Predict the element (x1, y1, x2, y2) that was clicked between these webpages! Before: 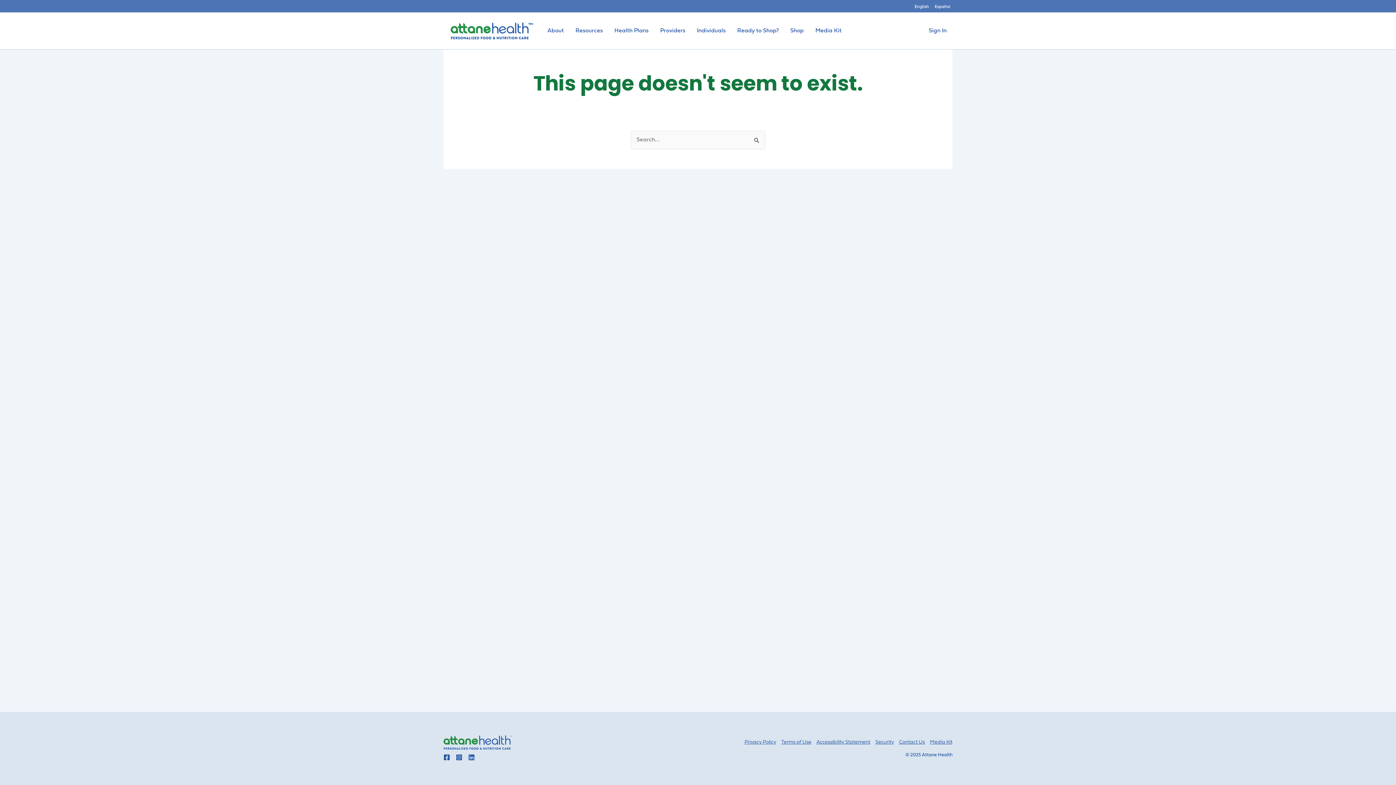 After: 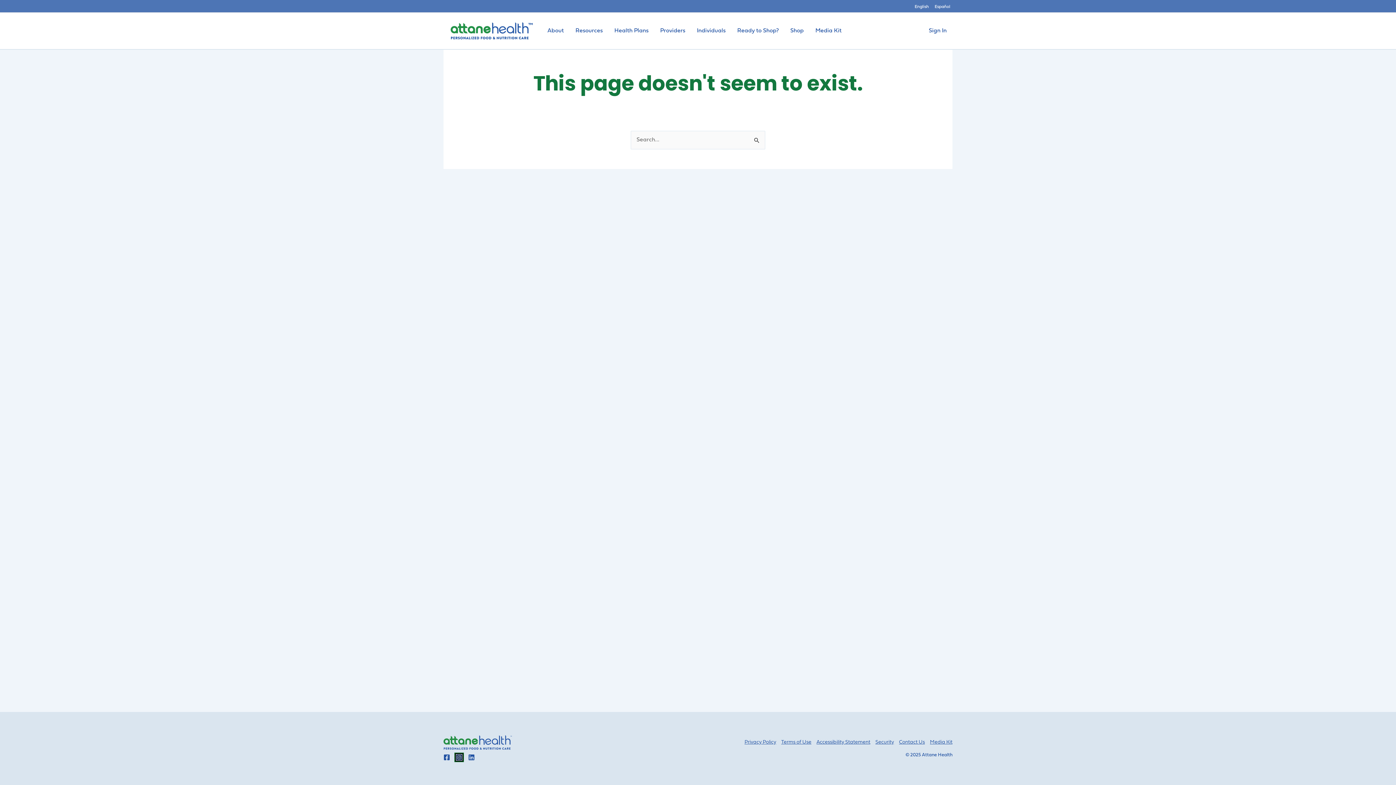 Action: label: Go to Attane Health instagram bbox: (456, 754, 462, 761)